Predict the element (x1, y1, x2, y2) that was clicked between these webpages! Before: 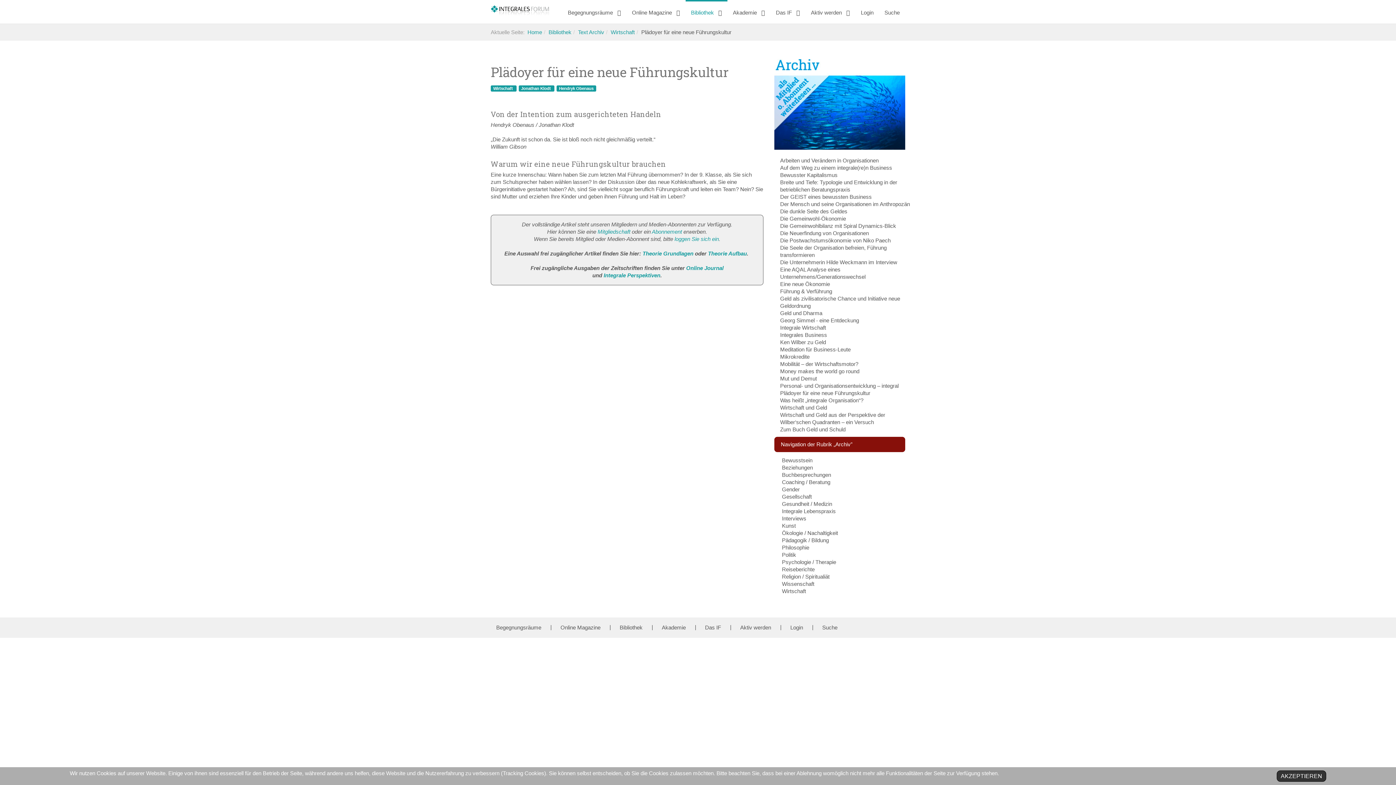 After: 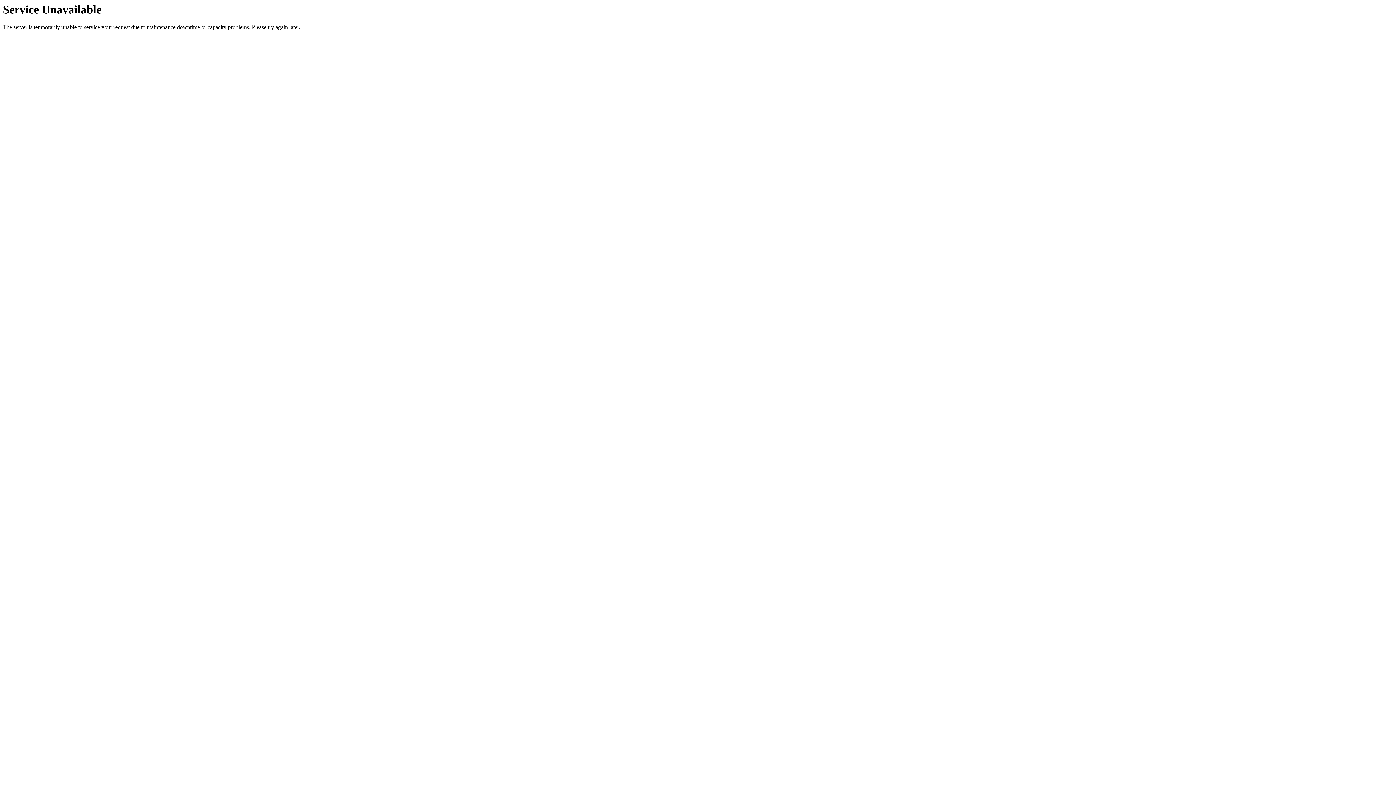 Action: label: Integrale Wirtschaft bbox: (780, 324, 826, 330)